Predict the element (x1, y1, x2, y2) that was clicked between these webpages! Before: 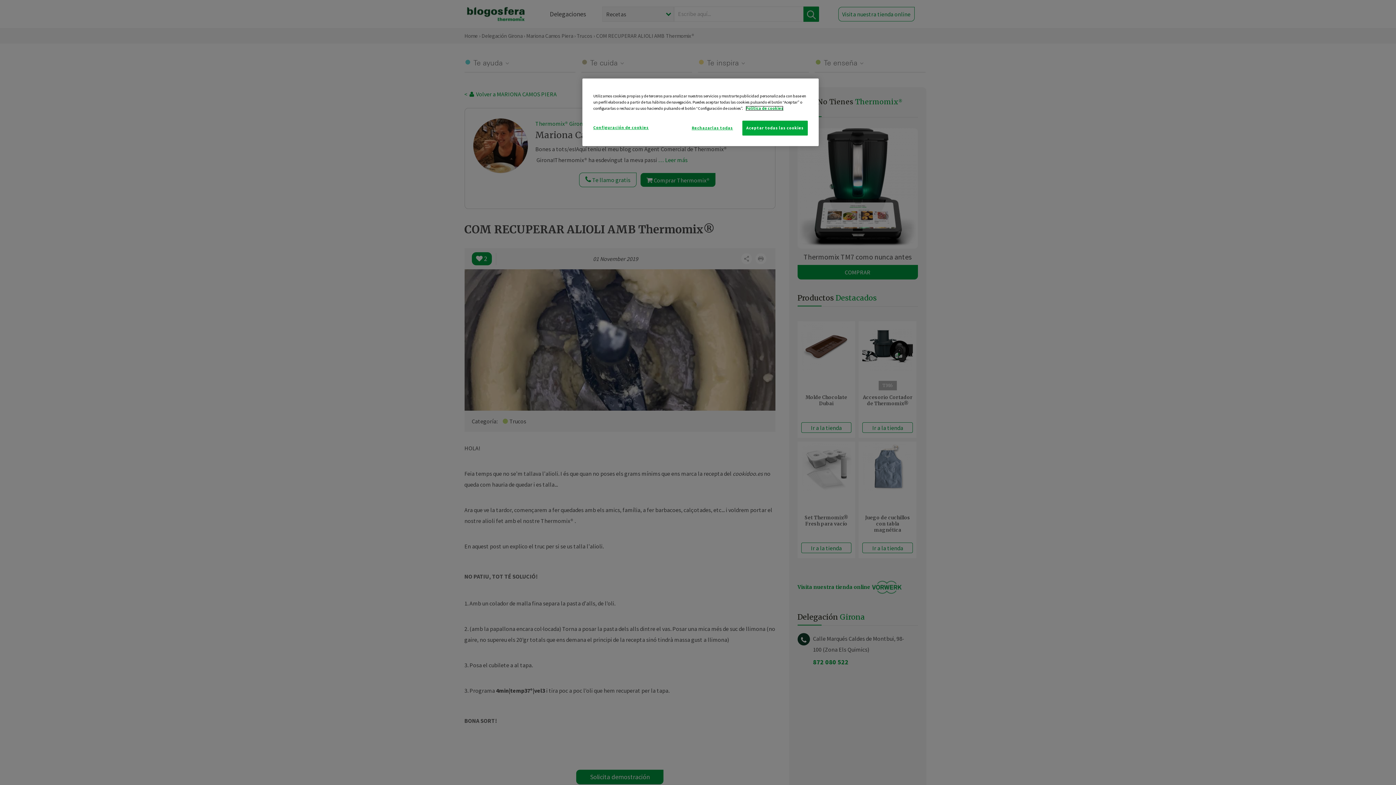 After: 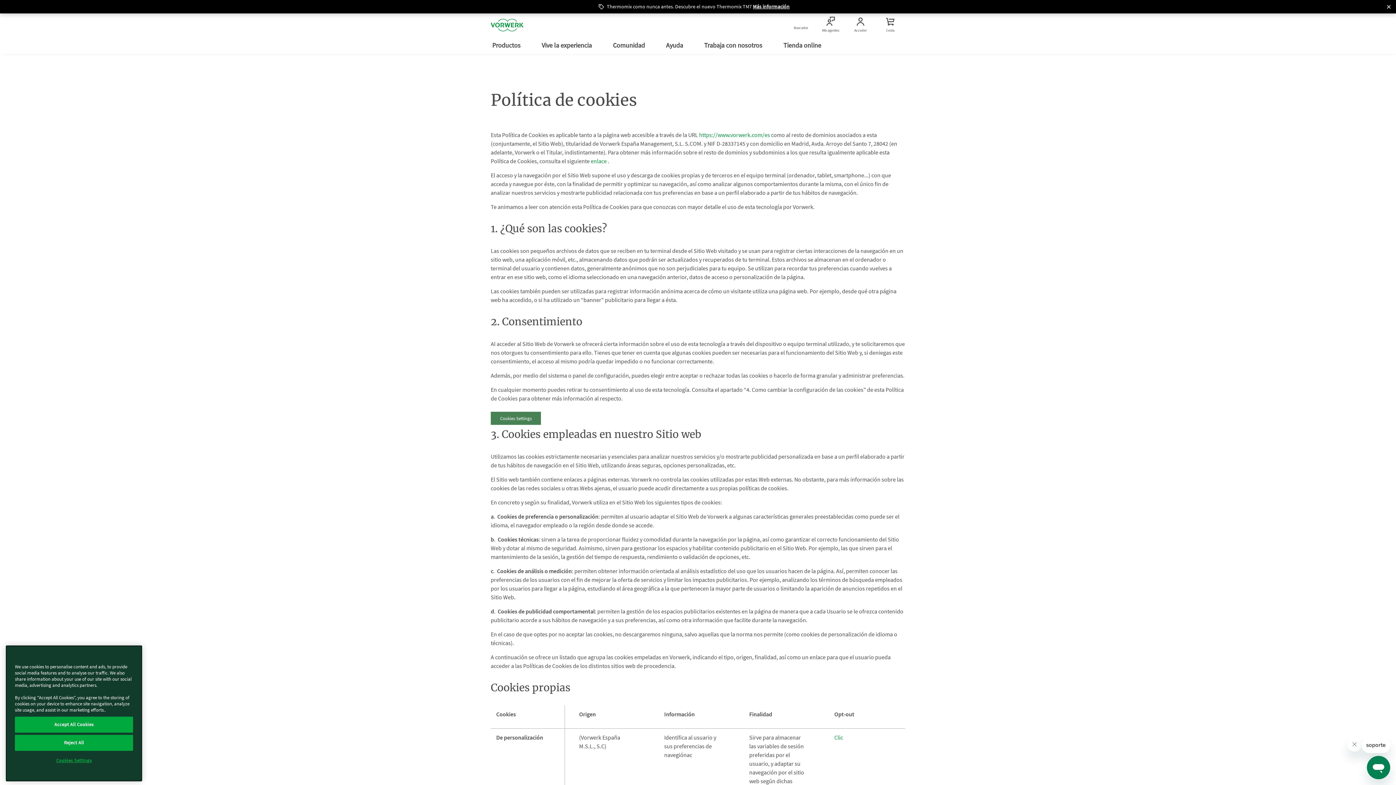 Action: label: Más información sobre su privacidad bbox: (745, 105, 783, 110)